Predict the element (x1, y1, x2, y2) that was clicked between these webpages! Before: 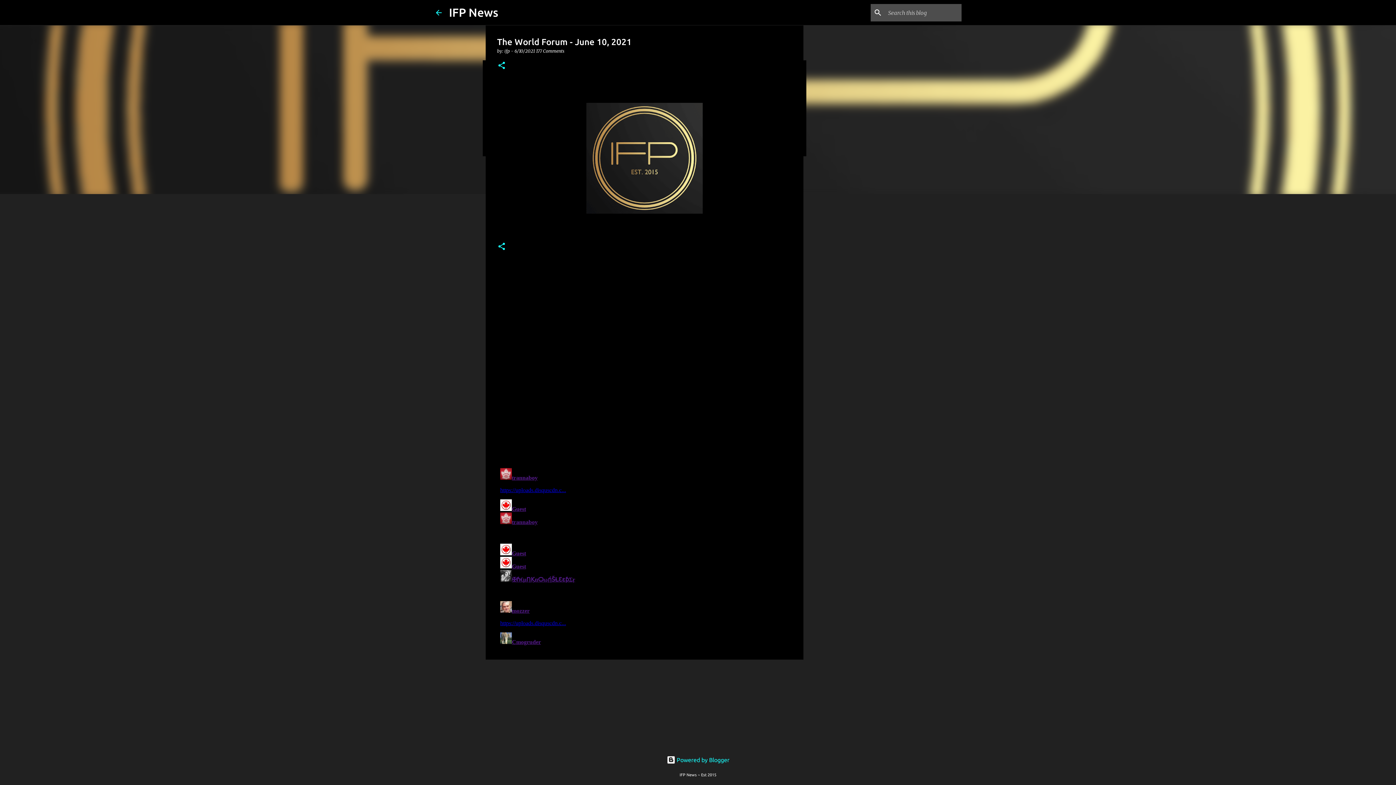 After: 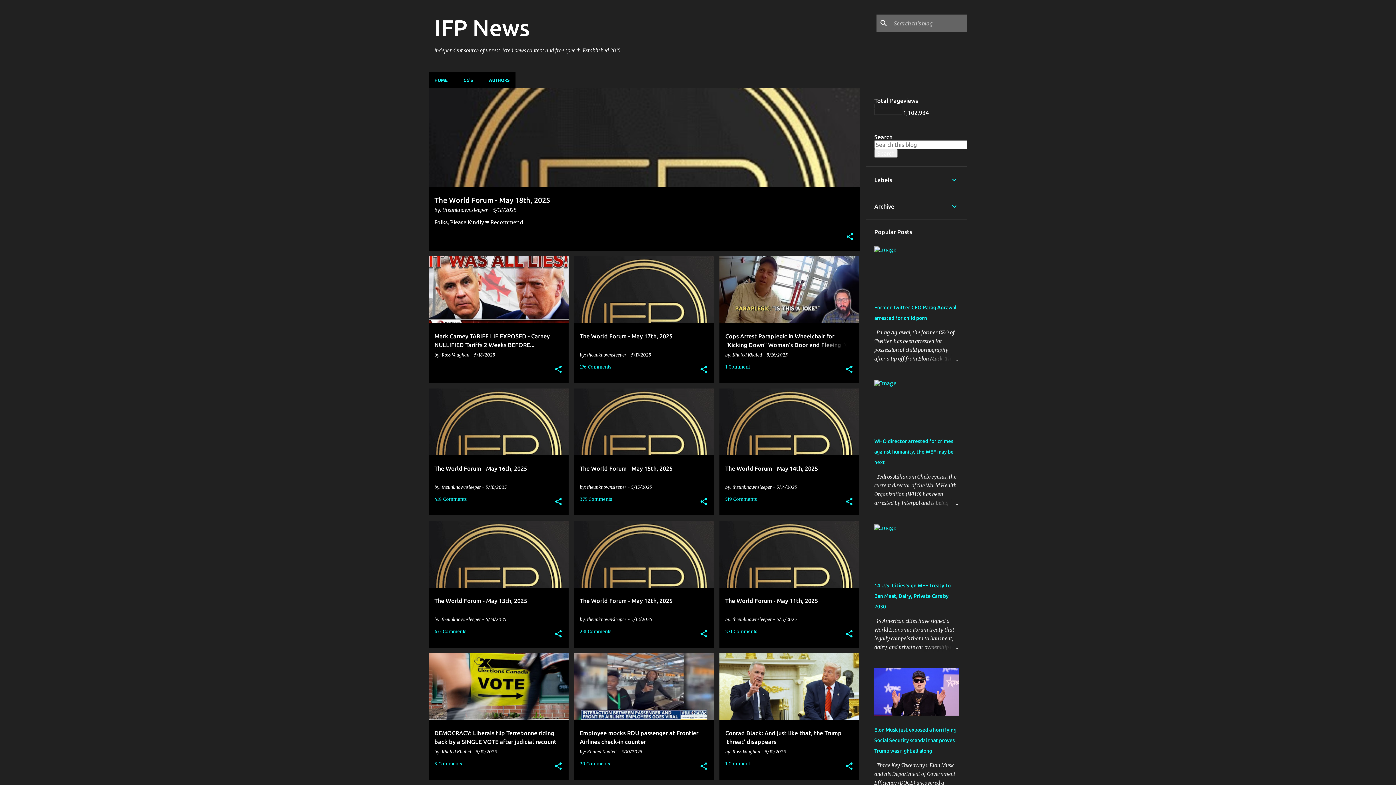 Action: bbox: (434, 8, 443, 16)